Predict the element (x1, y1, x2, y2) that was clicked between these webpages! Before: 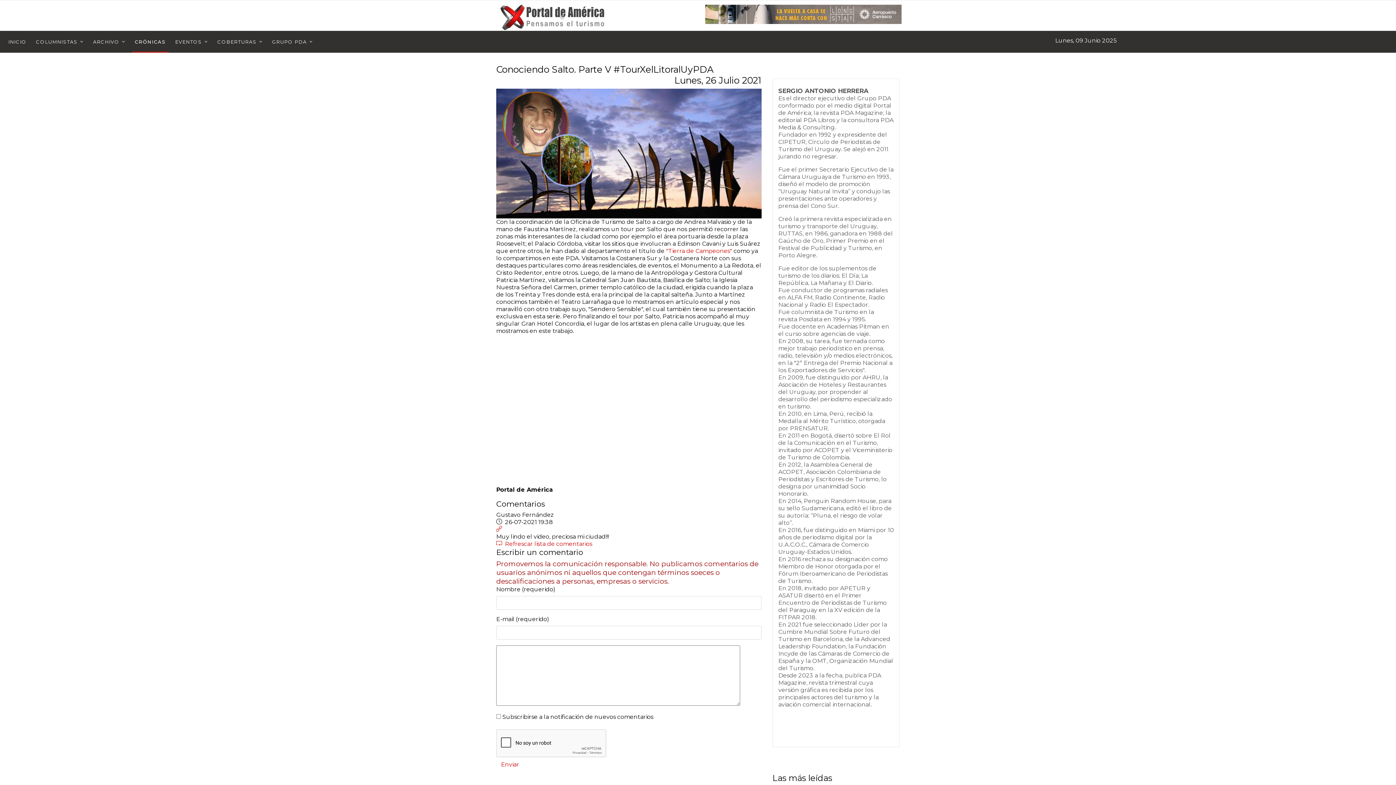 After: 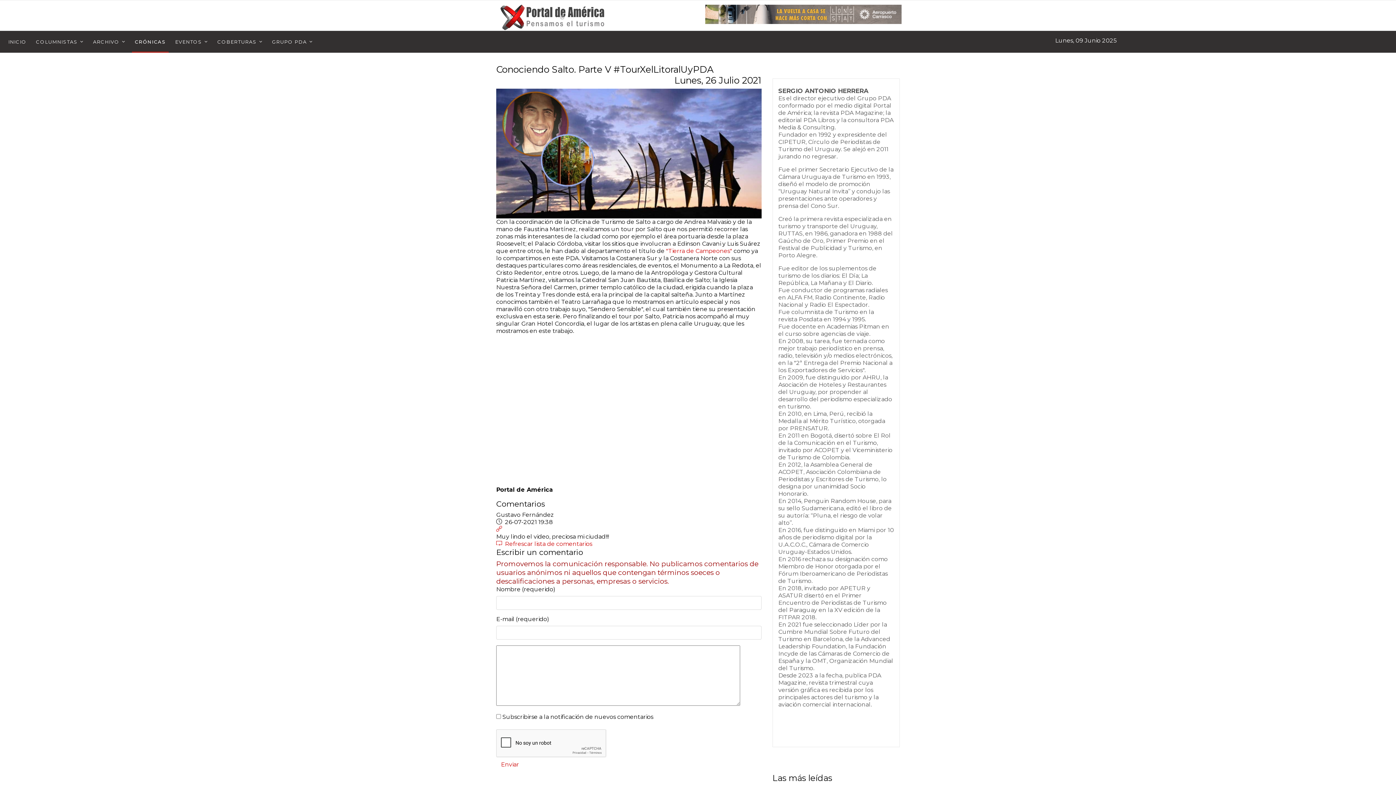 Action: label:   bbox: (547, 499, 549, 508)